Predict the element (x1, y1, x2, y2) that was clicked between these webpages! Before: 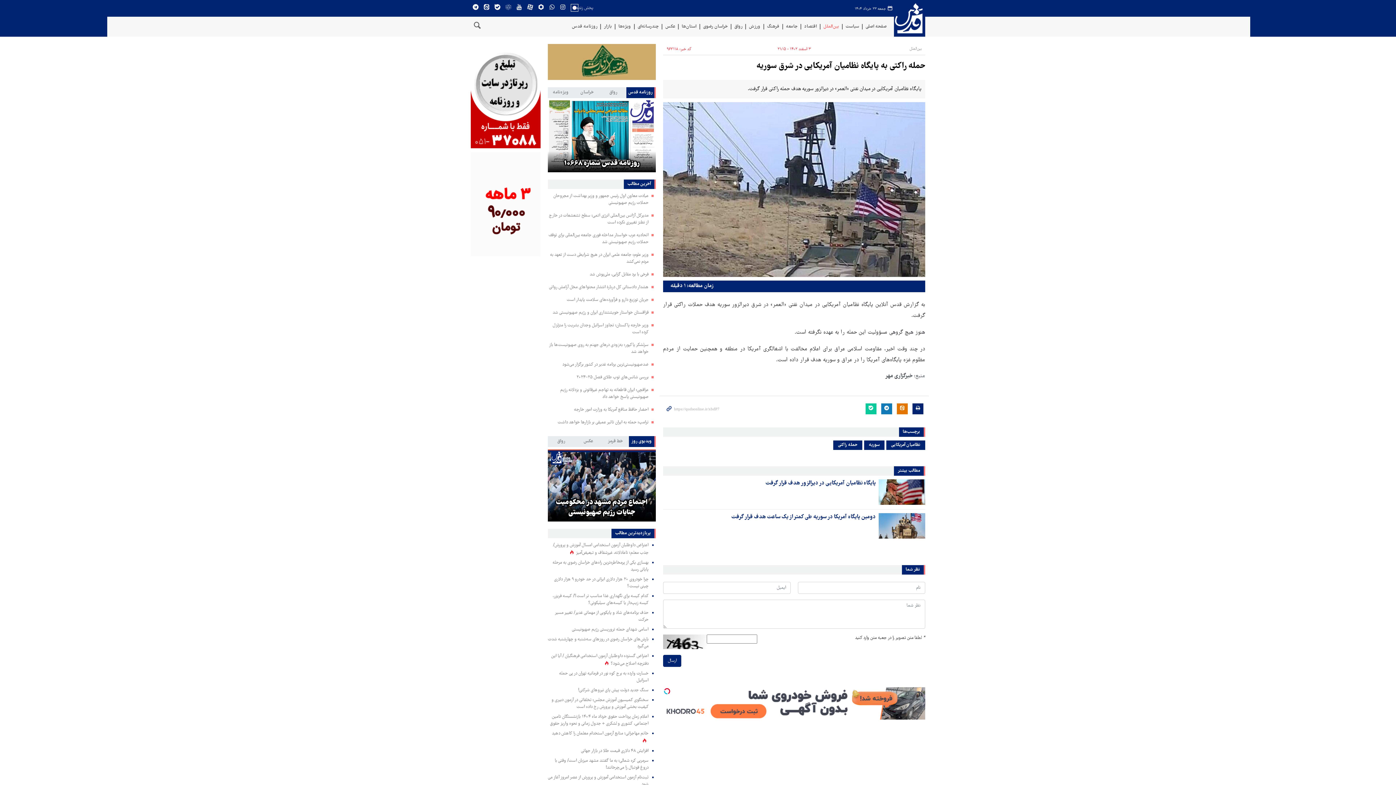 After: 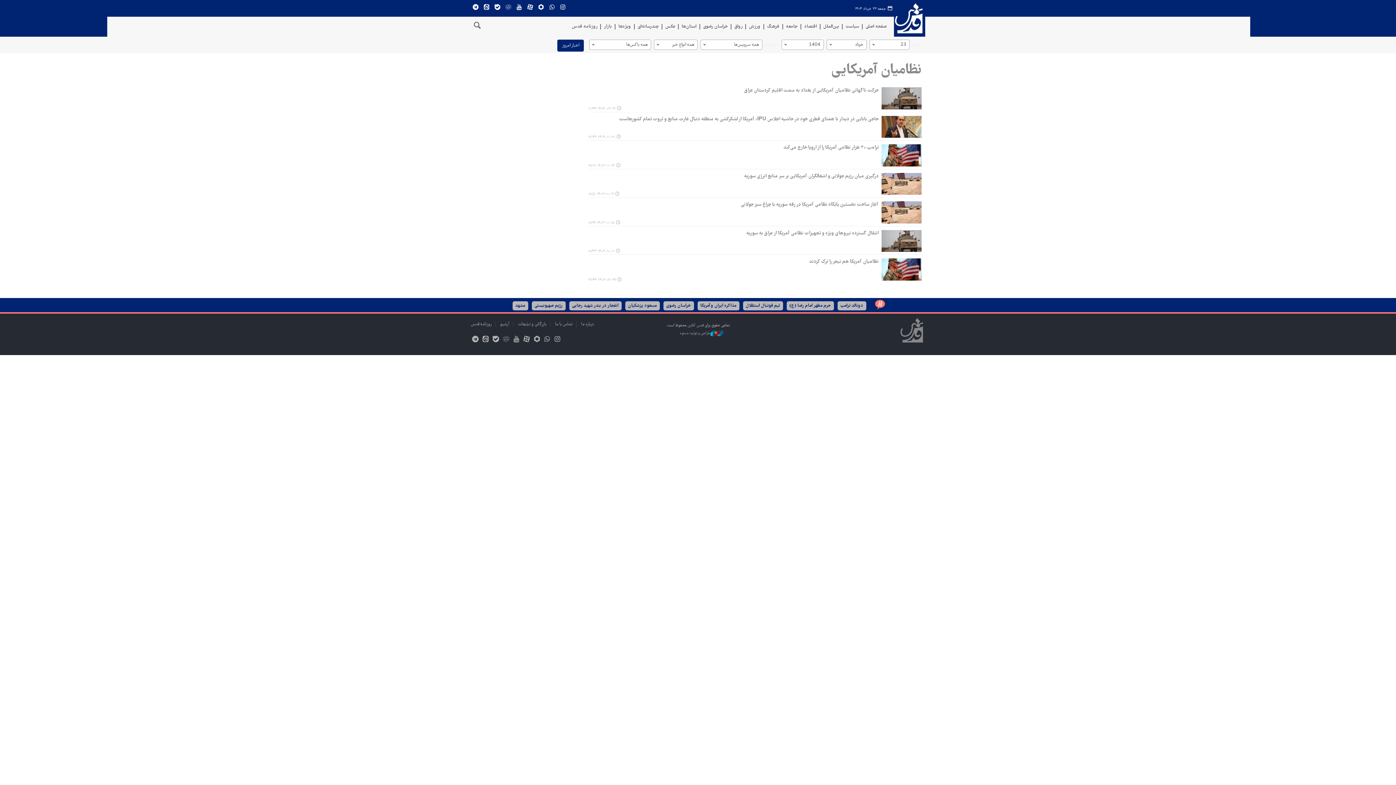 Action: bbox: (886, 440, 925, 450) label: نظامیان آمریکایی